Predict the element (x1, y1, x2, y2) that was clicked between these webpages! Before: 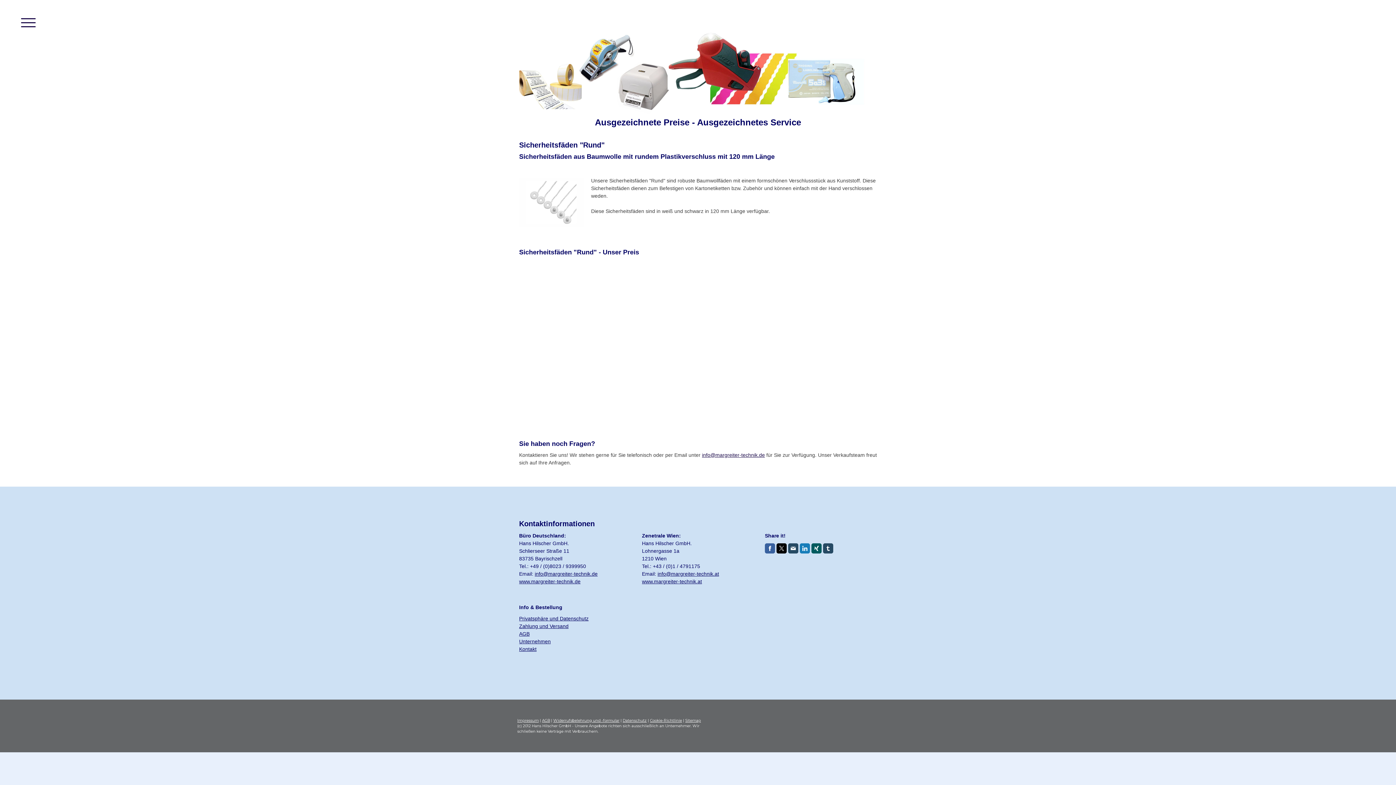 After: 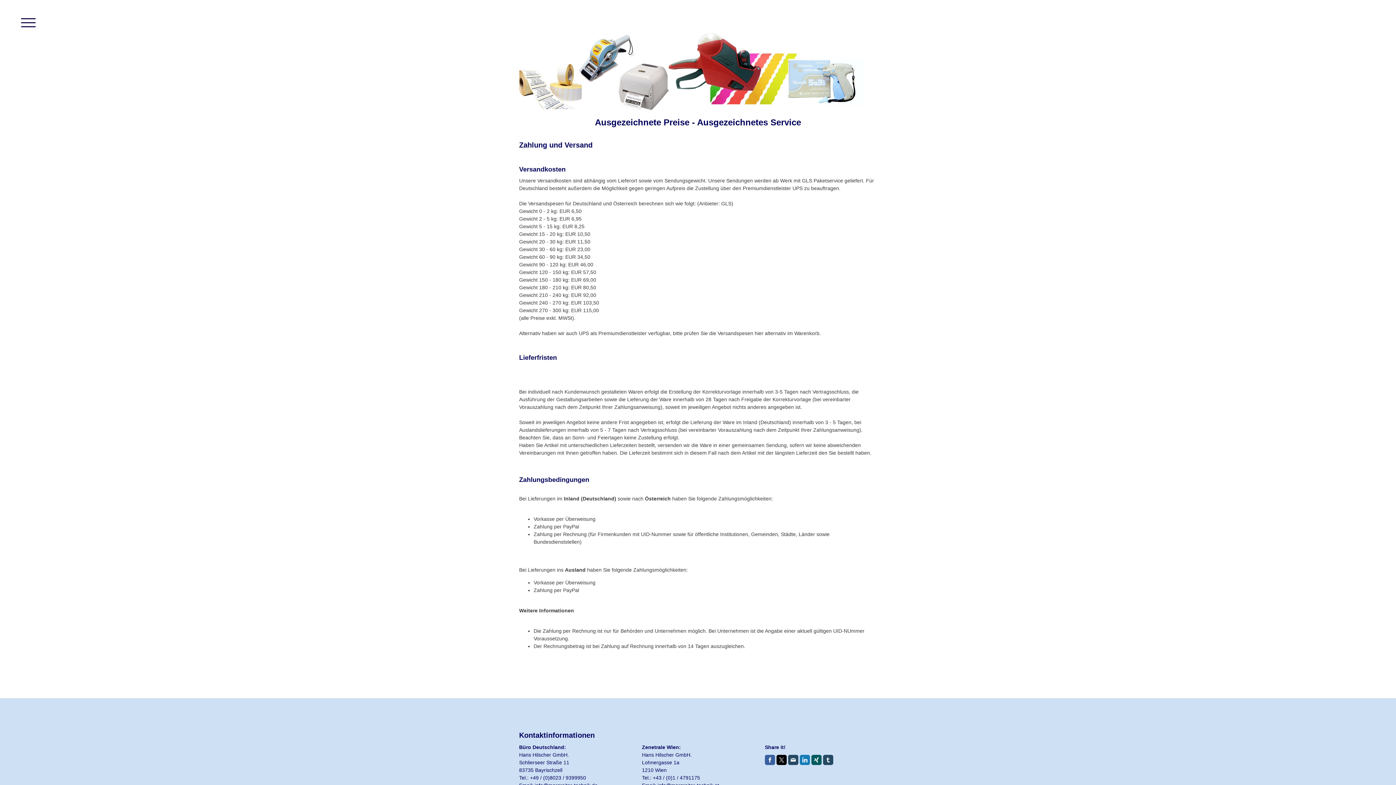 Action: label: Zahlung und Versand bbox: (519, 623, 568, 629)